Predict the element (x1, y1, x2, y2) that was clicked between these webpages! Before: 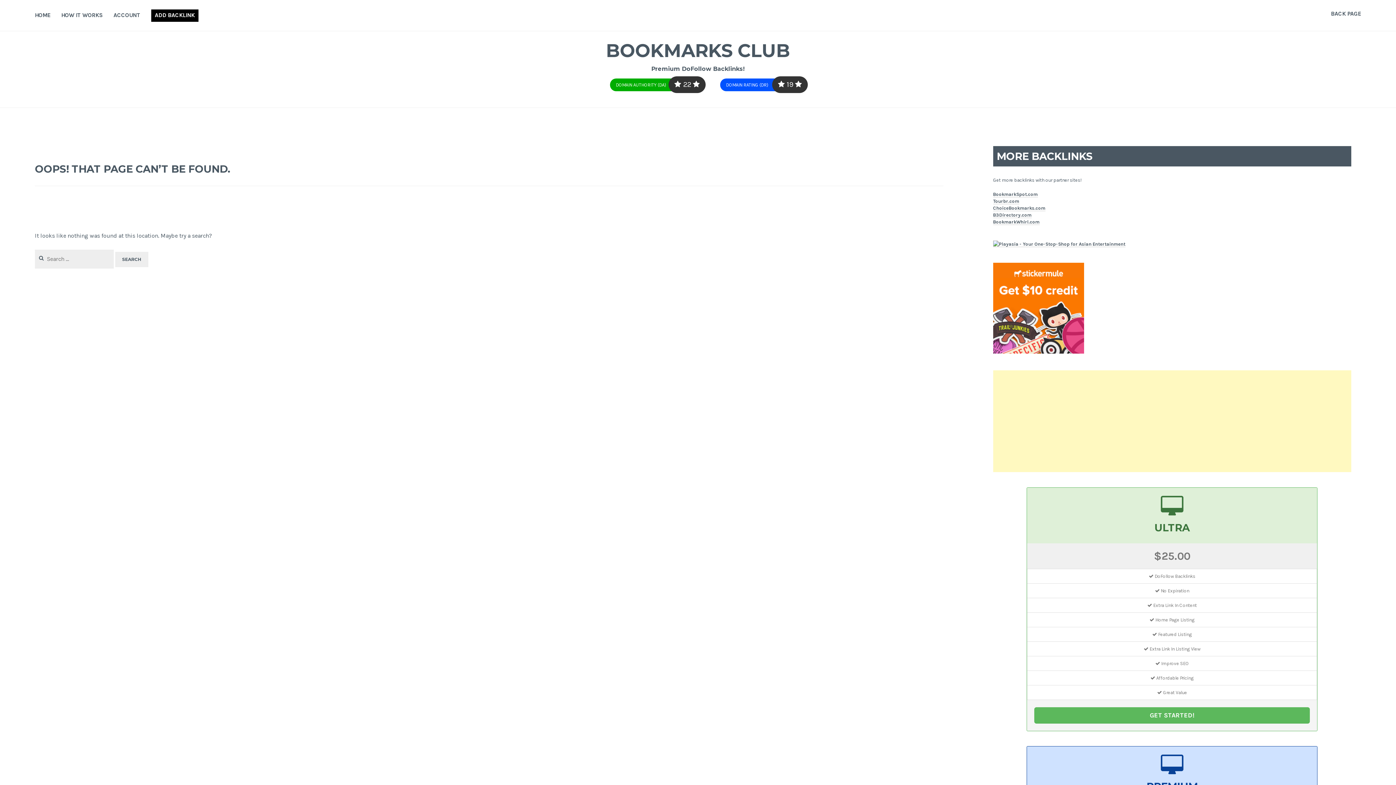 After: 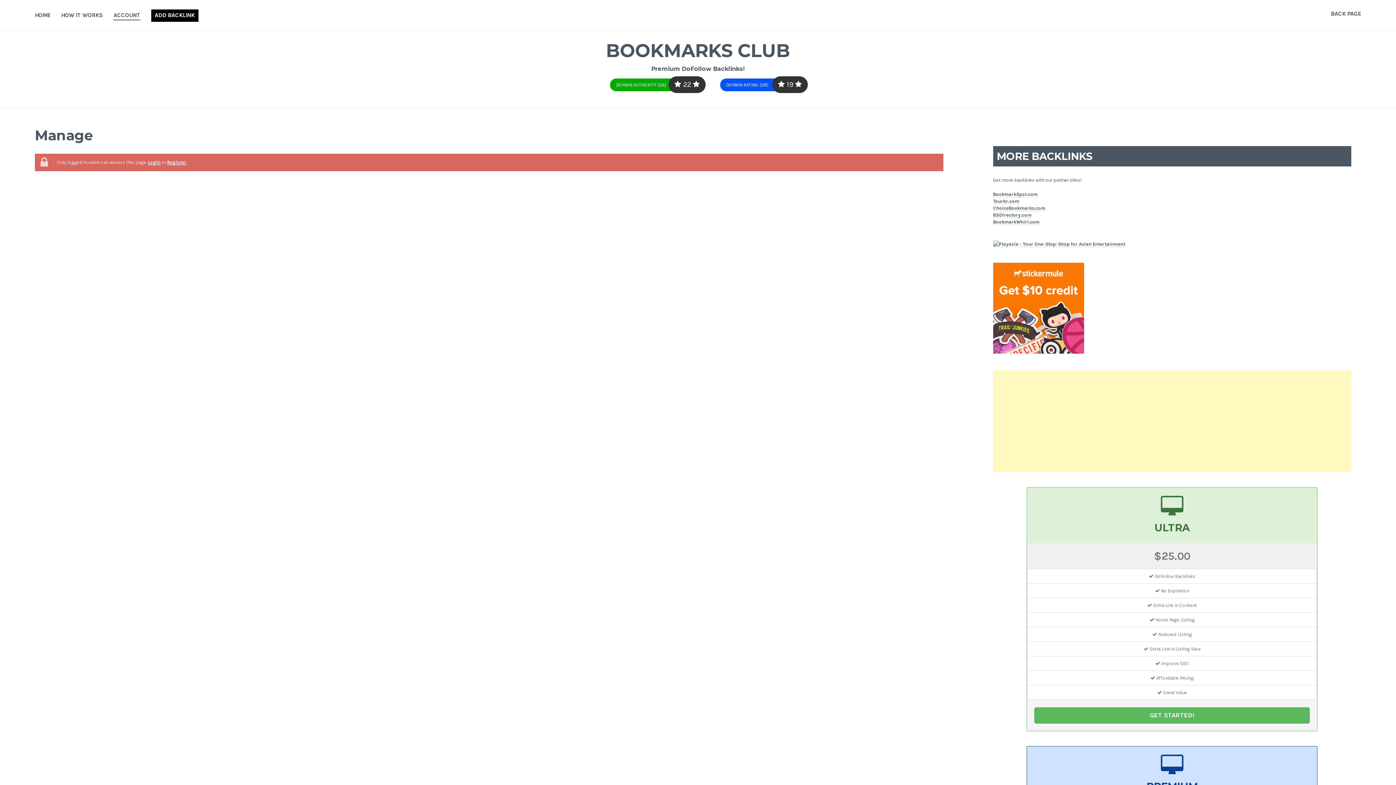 Action: label: ACCOUNT bbox: (113, 10, 140, 20)